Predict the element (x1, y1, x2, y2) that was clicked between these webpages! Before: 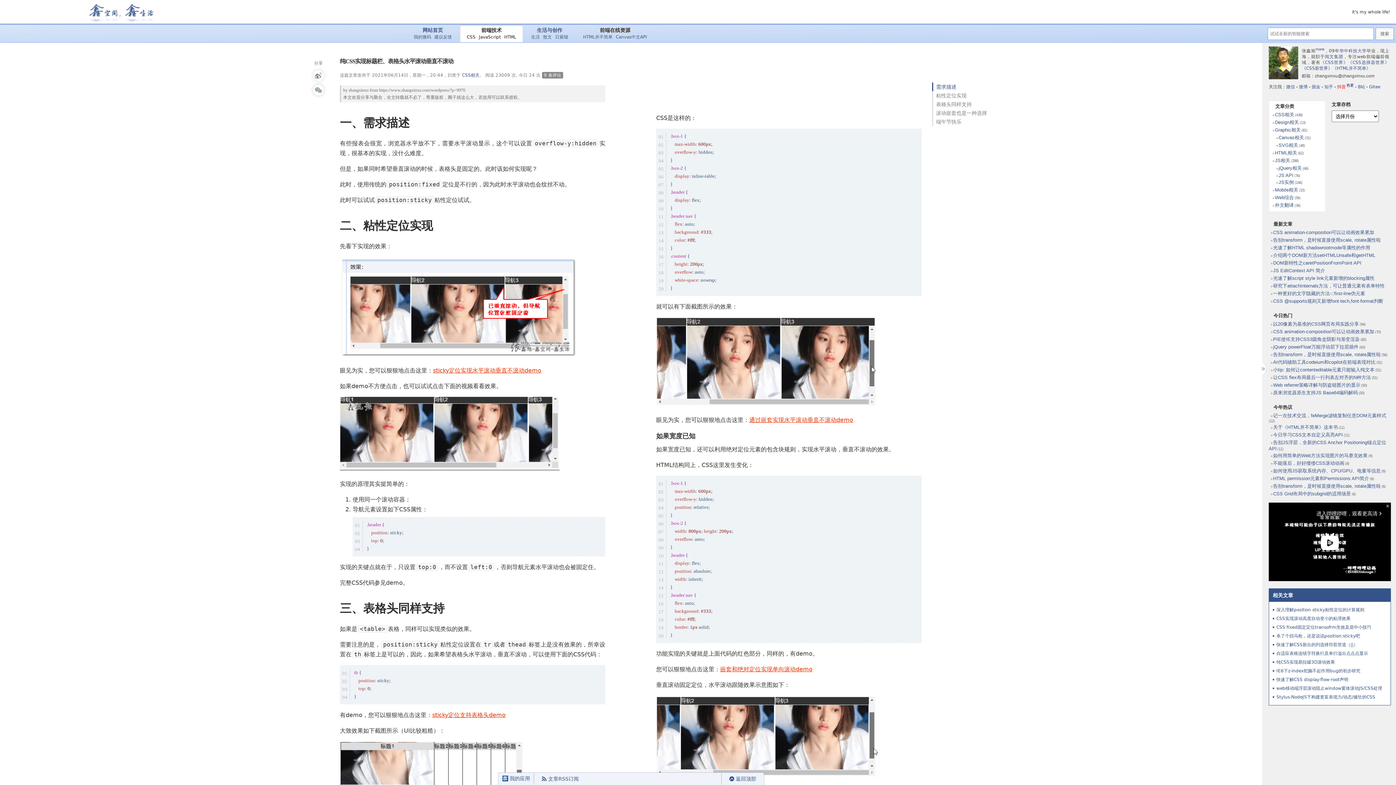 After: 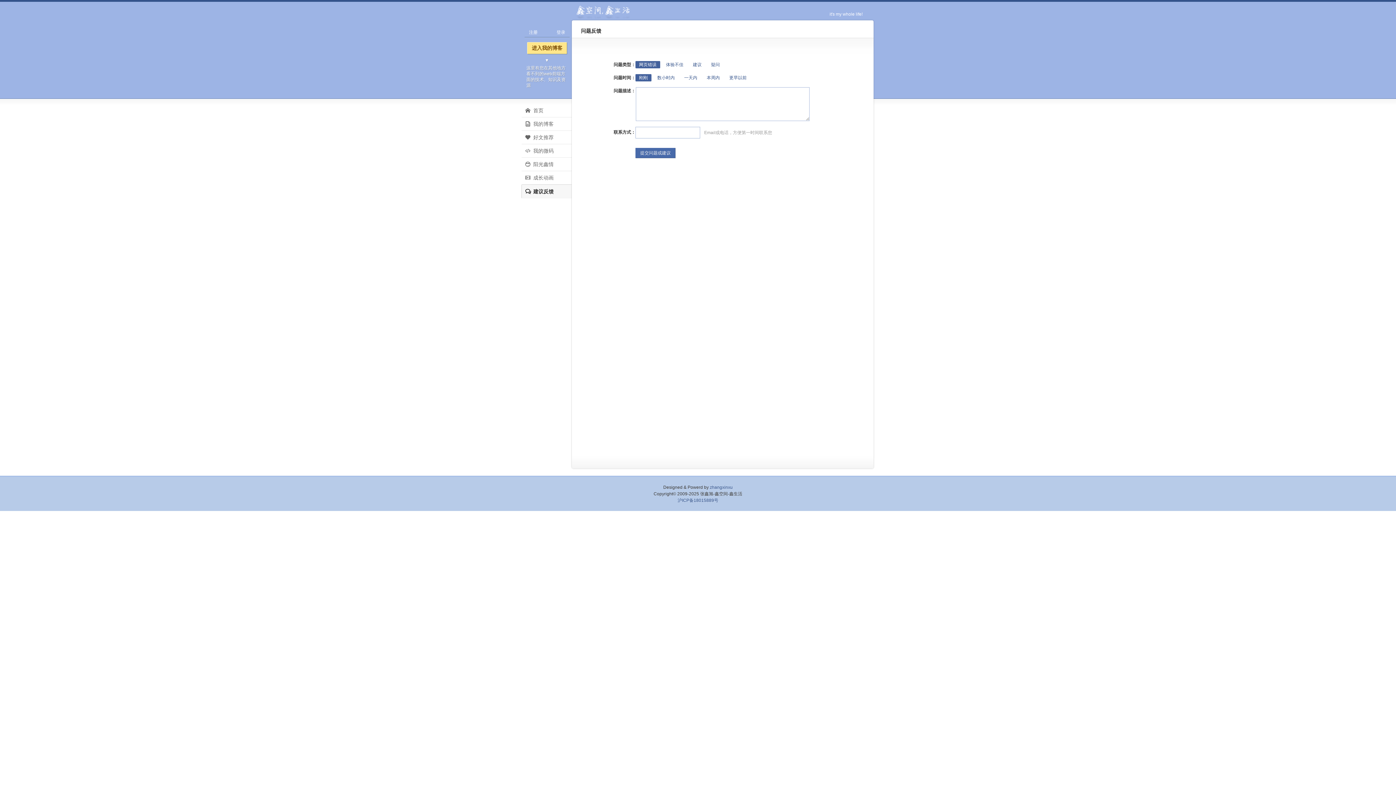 Action: label: 建议反馈 bbox: (434, 34, 452, 39)